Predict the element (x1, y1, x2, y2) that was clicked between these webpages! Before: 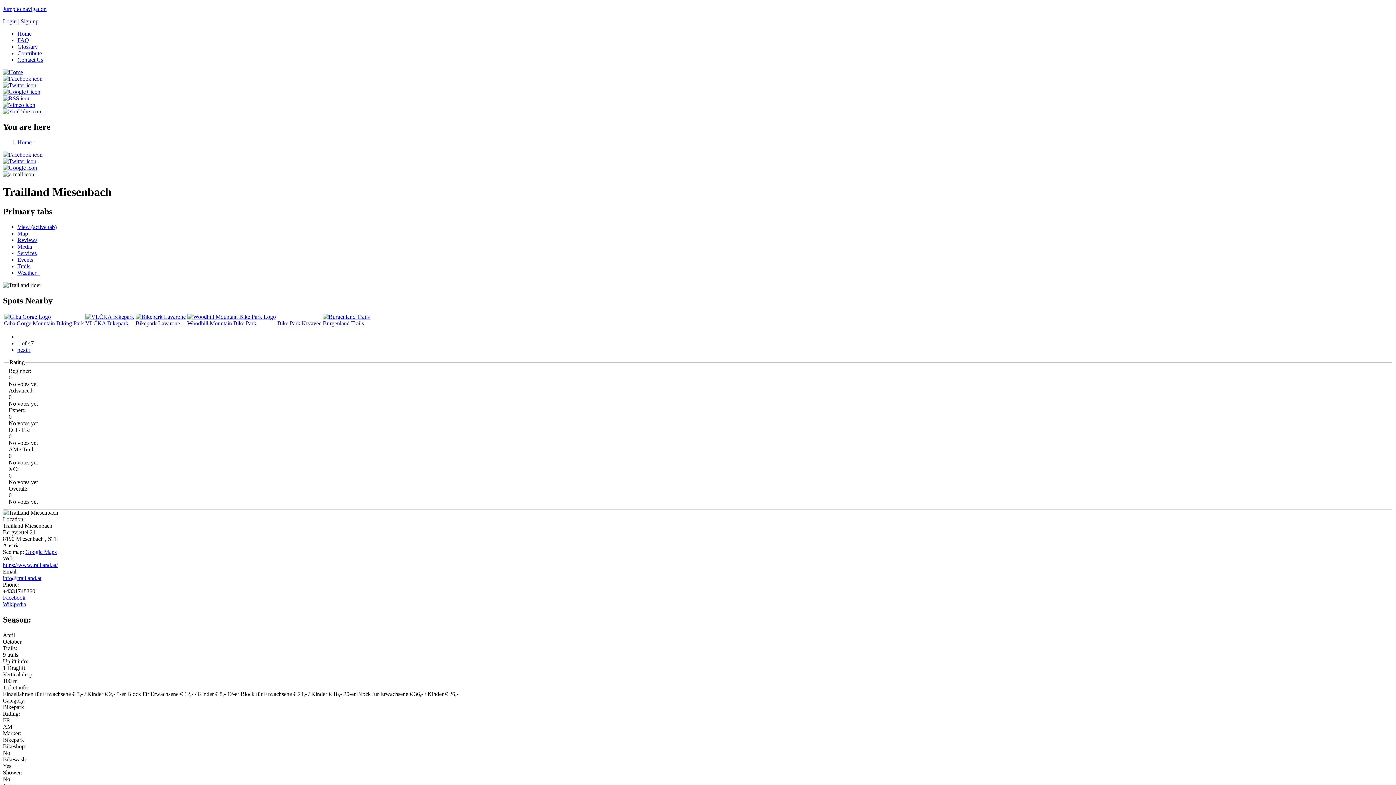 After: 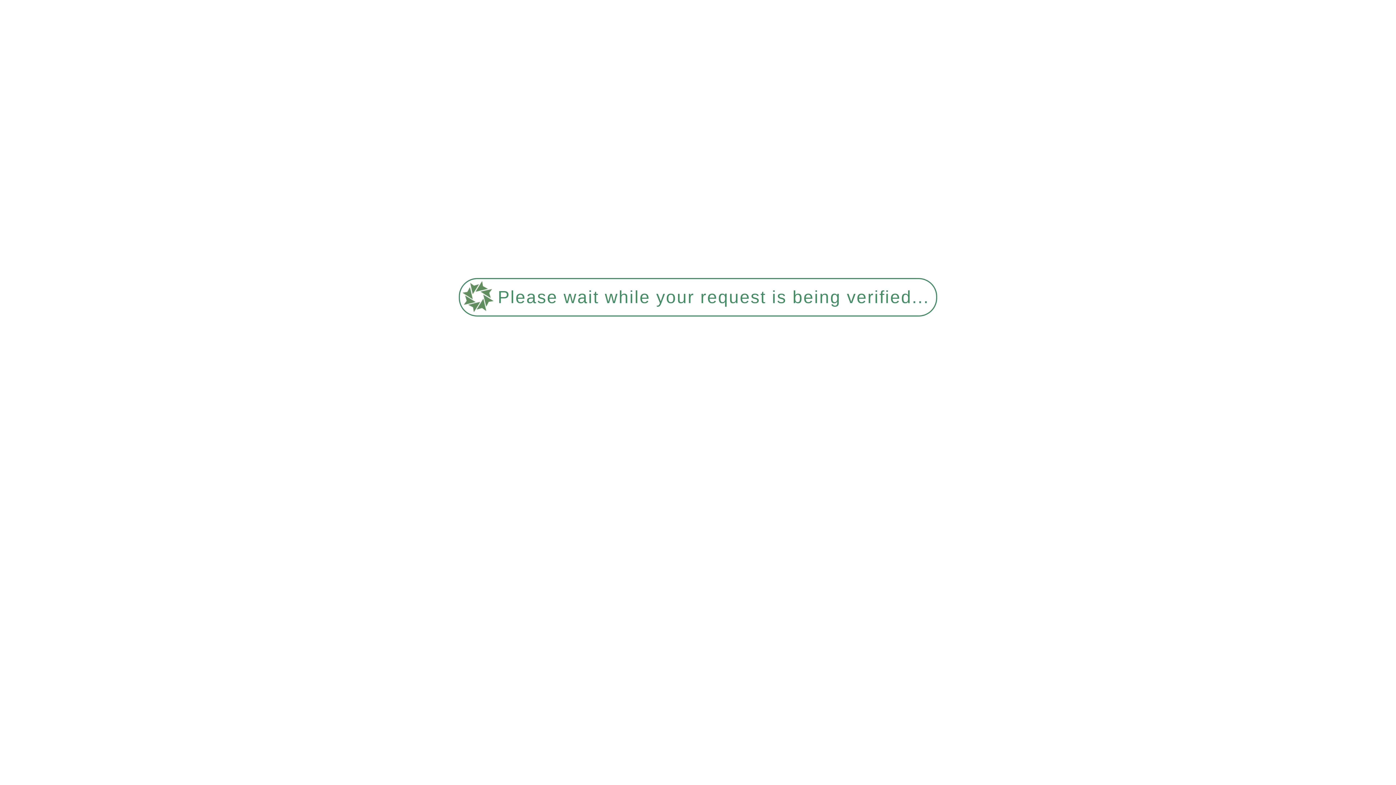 Action: bbox: (2, 69, 22, 75)